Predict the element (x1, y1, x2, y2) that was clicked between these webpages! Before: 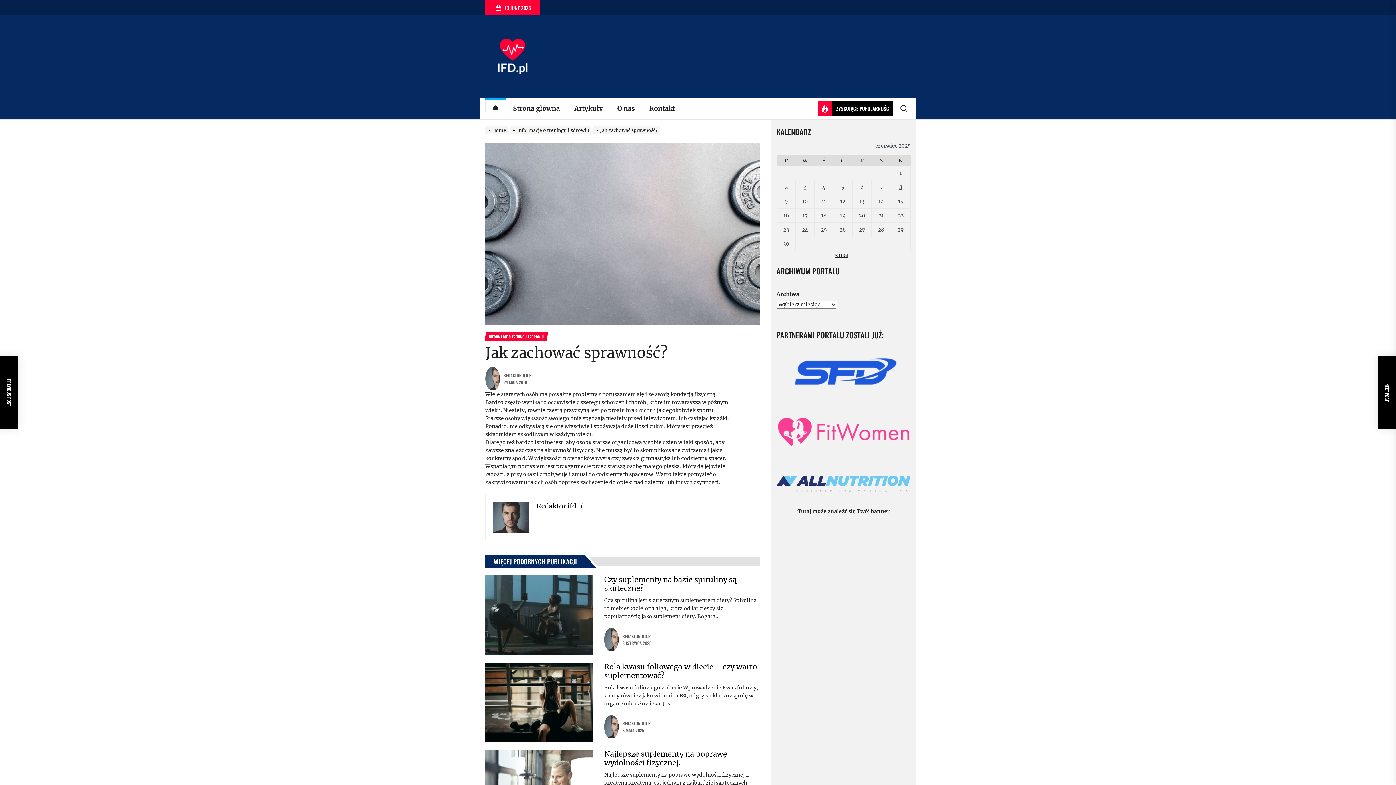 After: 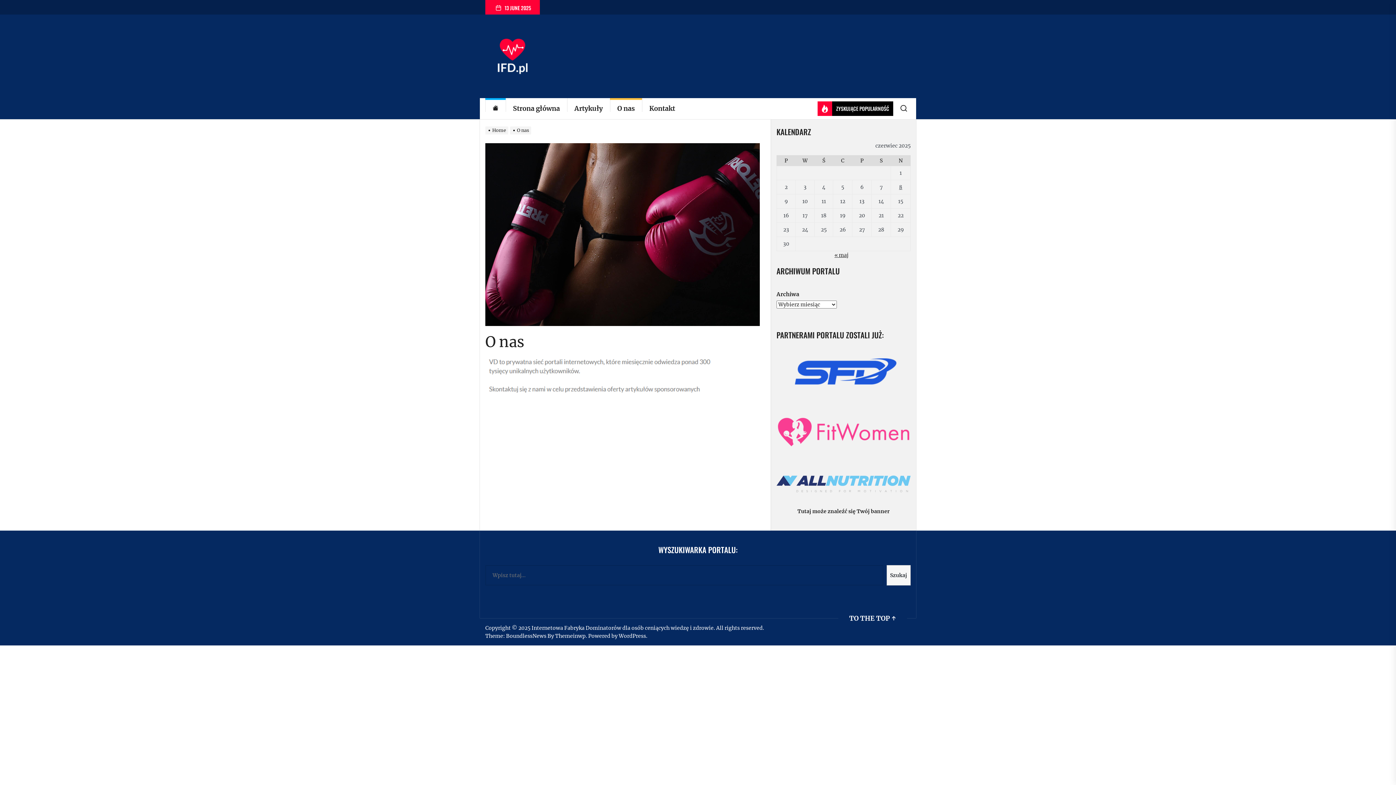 Action: bbox: (610, 98, 642, 119) label: O nas